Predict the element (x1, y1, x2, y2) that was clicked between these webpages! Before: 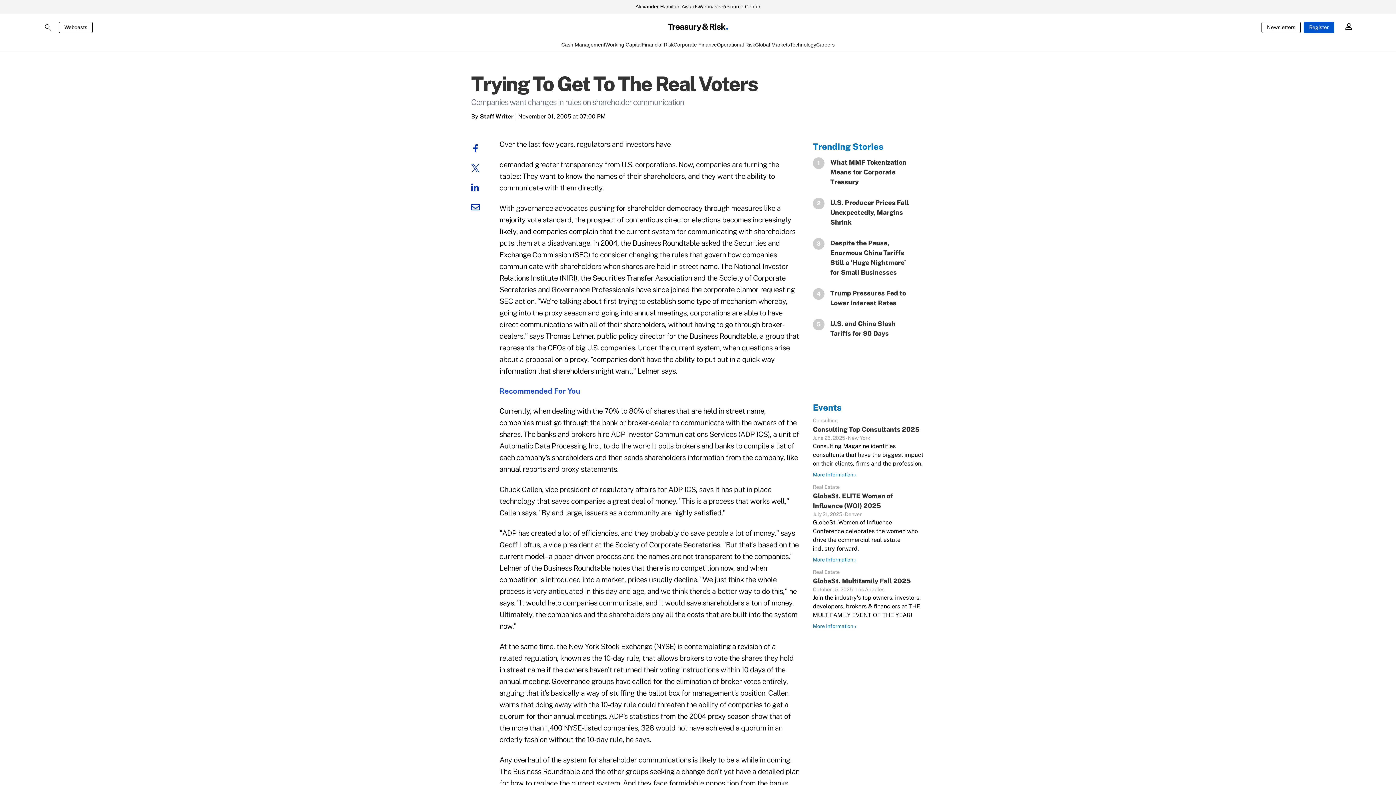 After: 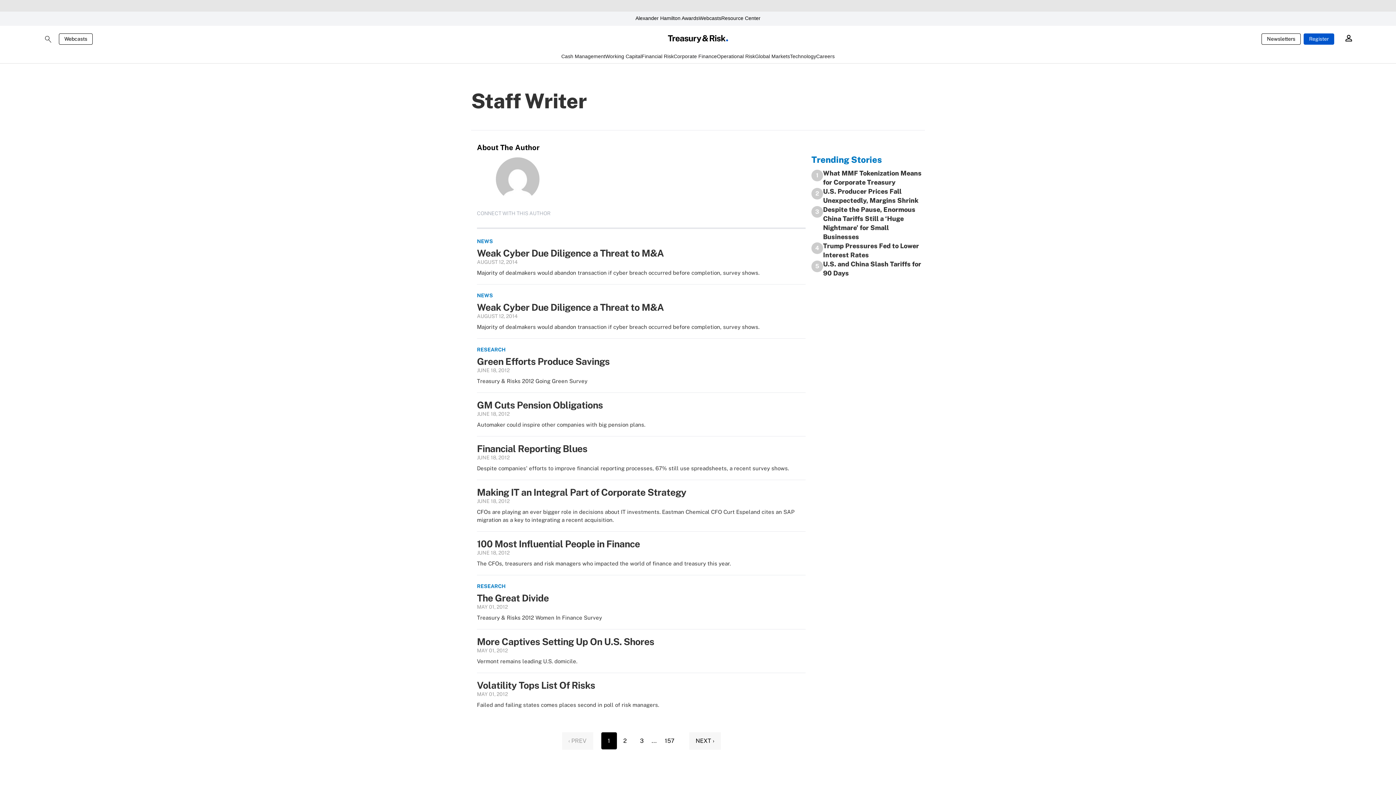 Action: label: By Staff Writer bbox: (471, 112, 515, 121)